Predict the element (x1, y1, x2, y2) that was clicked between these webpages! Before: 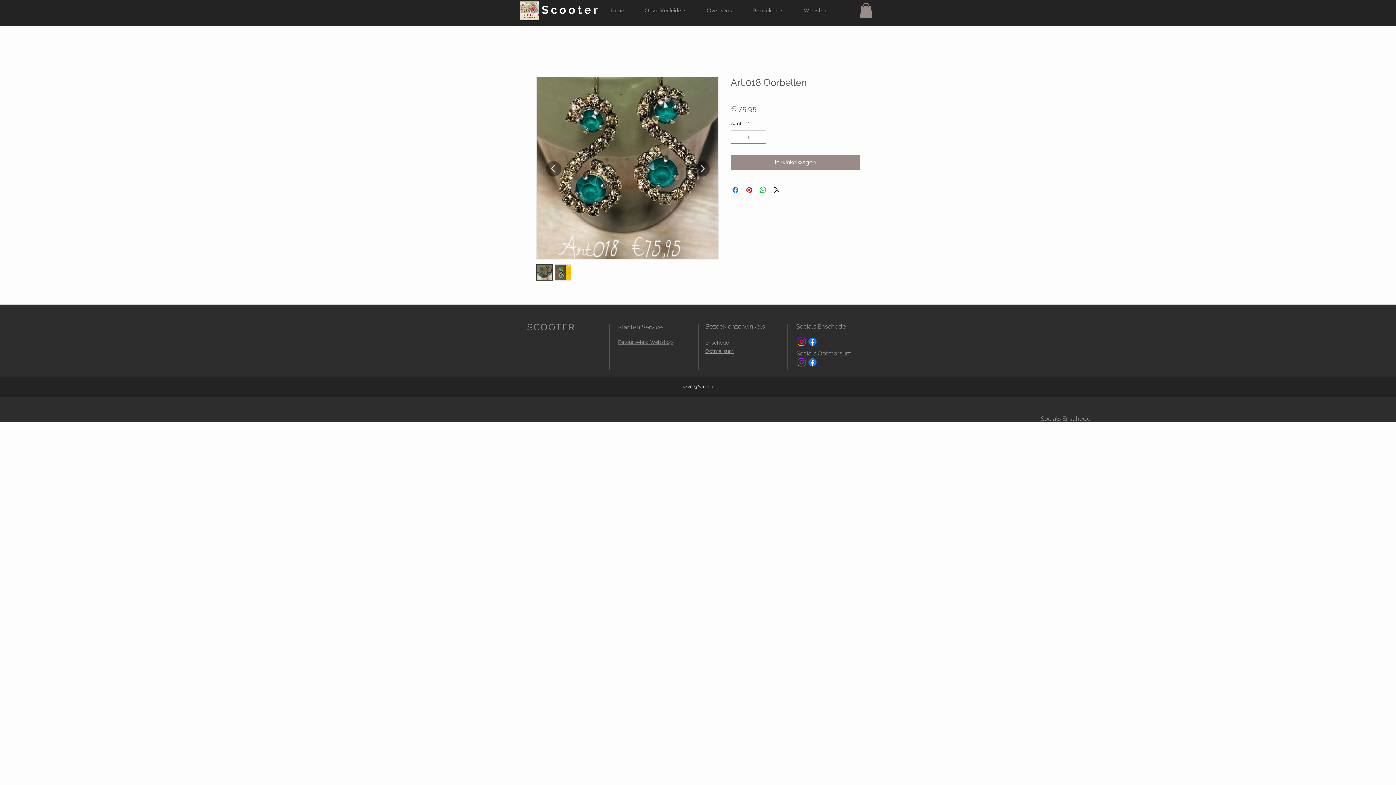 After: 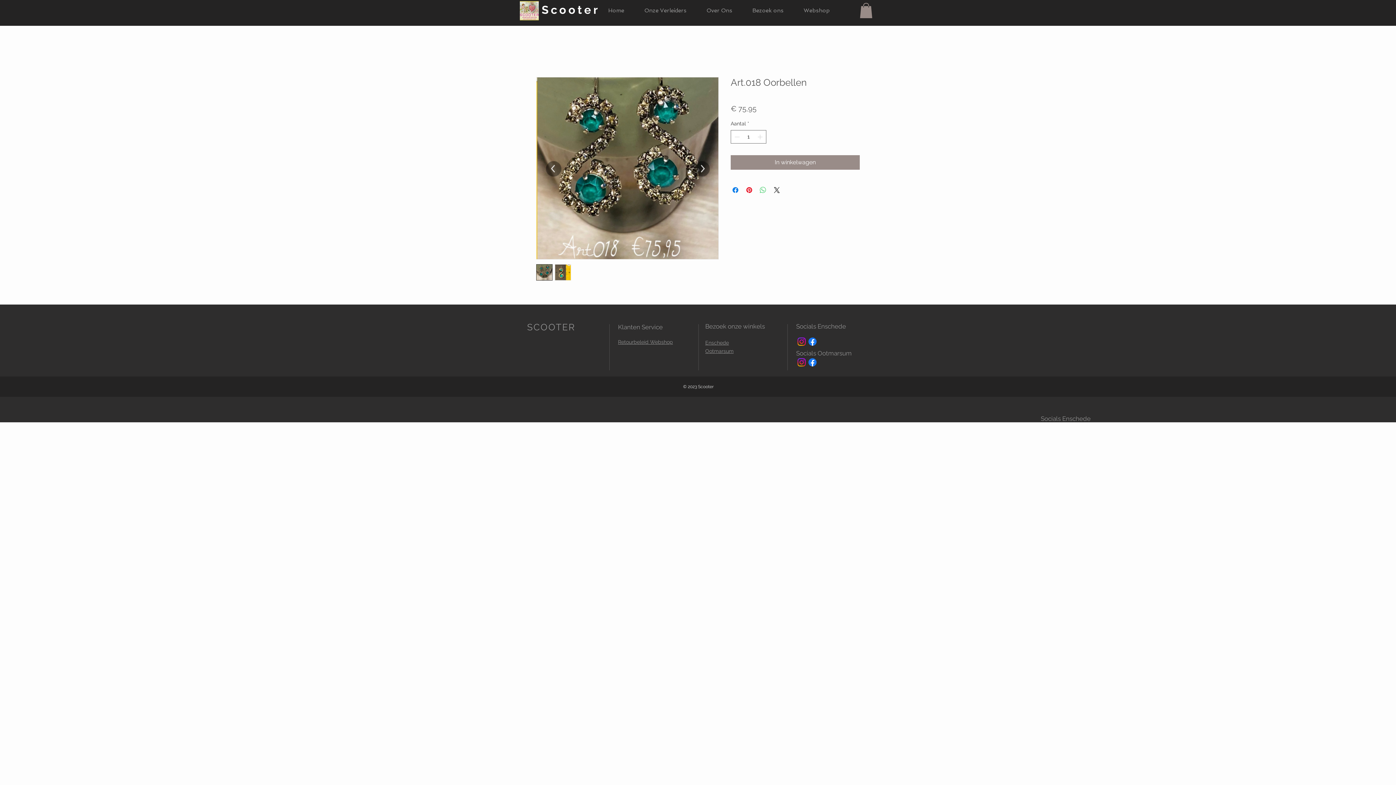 Action: bbox: (758, 185, 767, 194) label: Delen op WhatsApp